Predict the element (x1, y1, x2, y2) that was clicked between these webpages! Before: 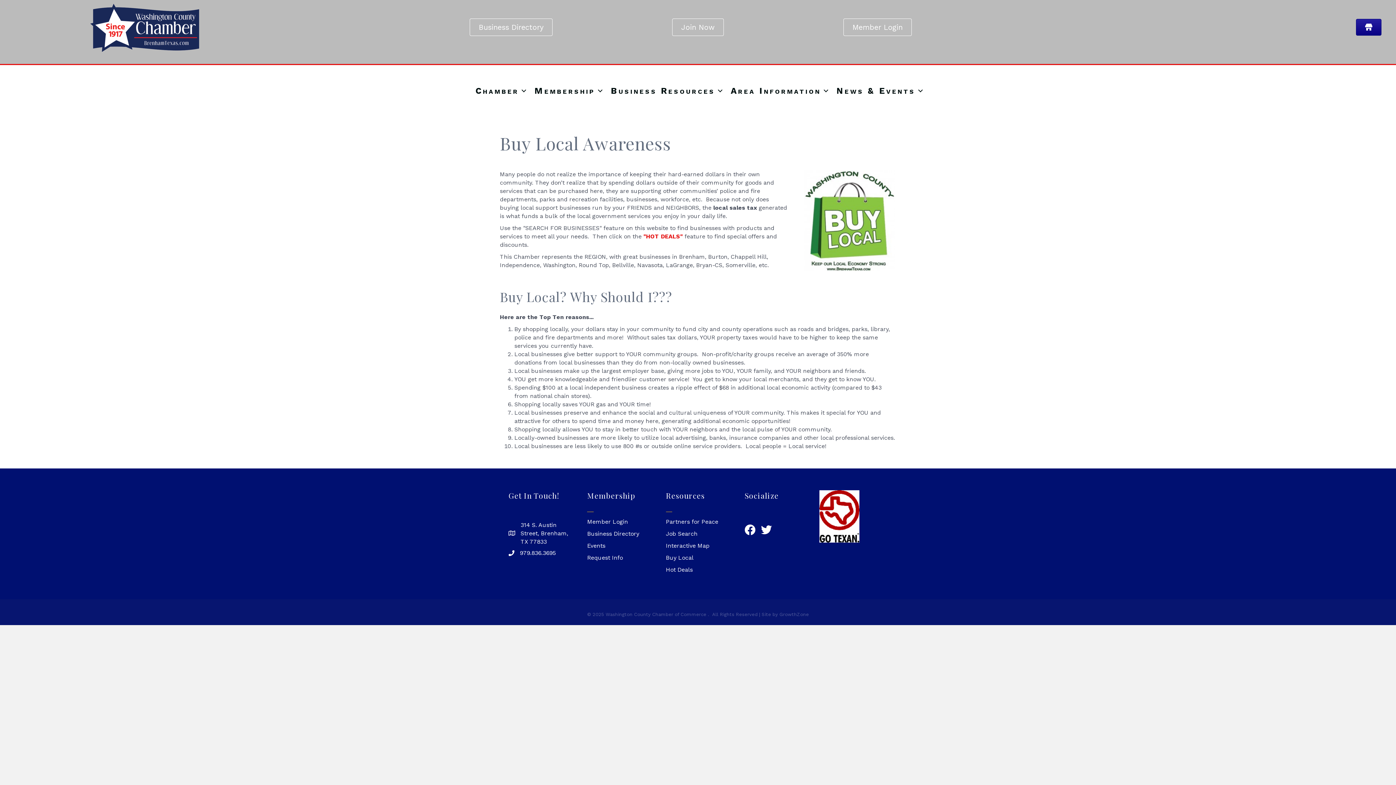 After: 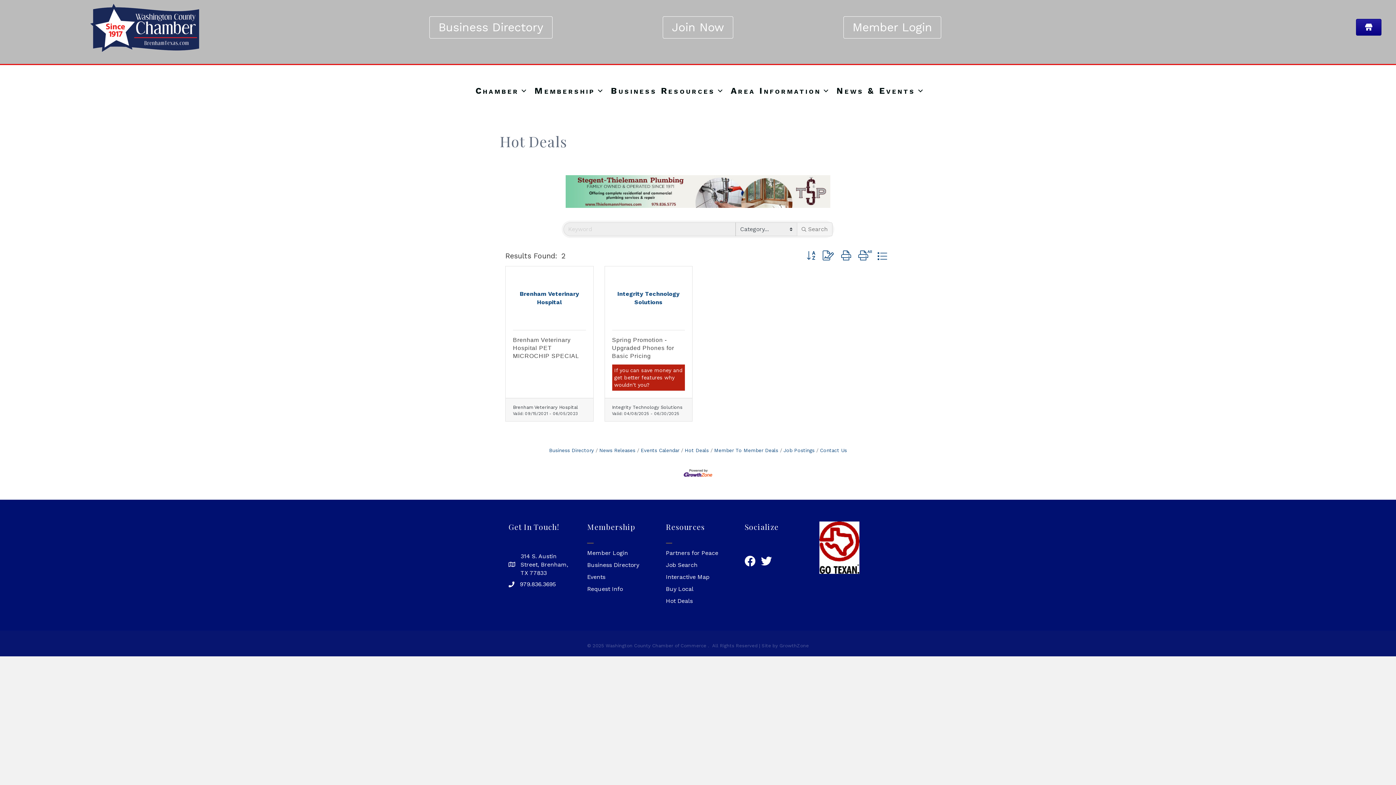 Action: bbox: (643, 232, 682, 239) label: "HOT DEALS"